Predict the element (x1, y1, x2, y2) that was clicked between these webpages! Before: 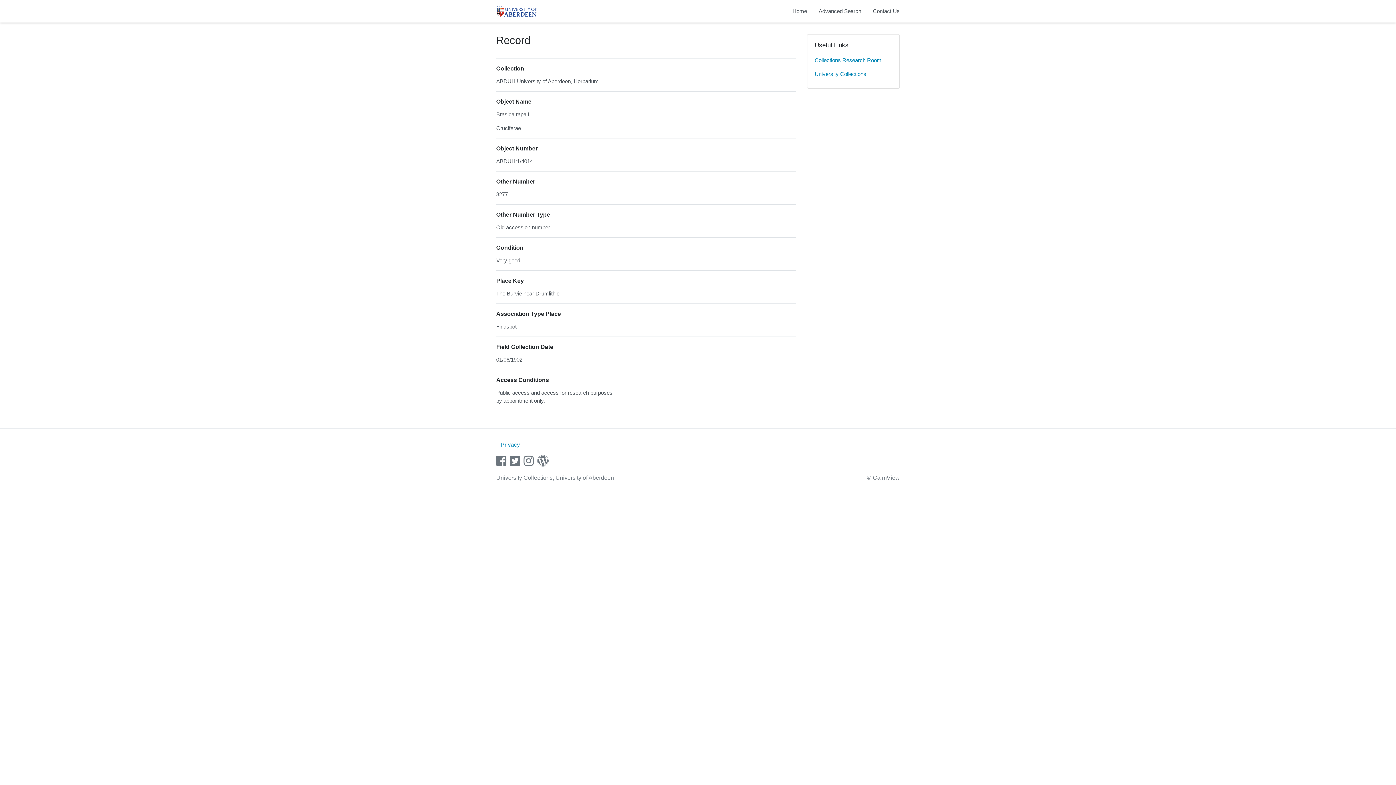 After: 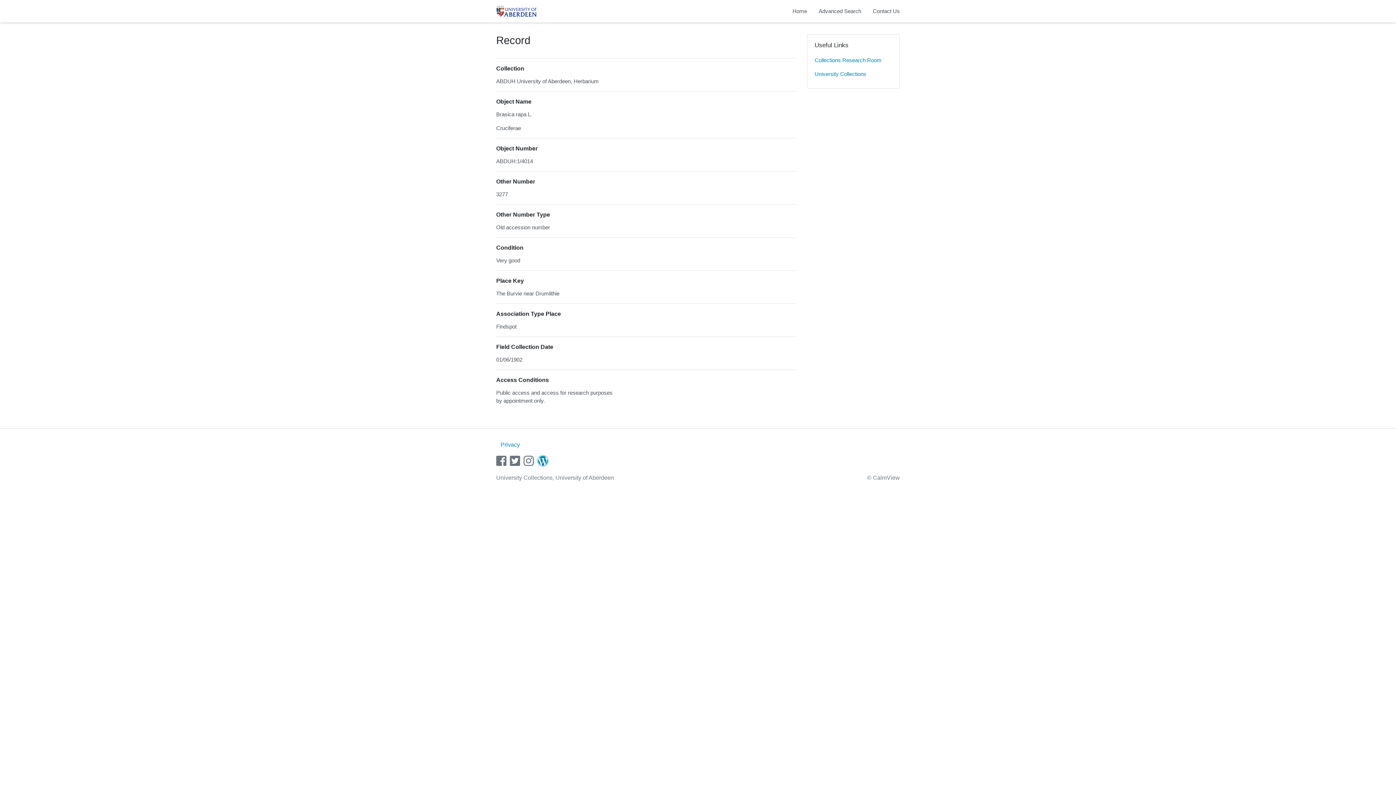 Action: bbox: (537, 460, 549, 466) label: wordpress